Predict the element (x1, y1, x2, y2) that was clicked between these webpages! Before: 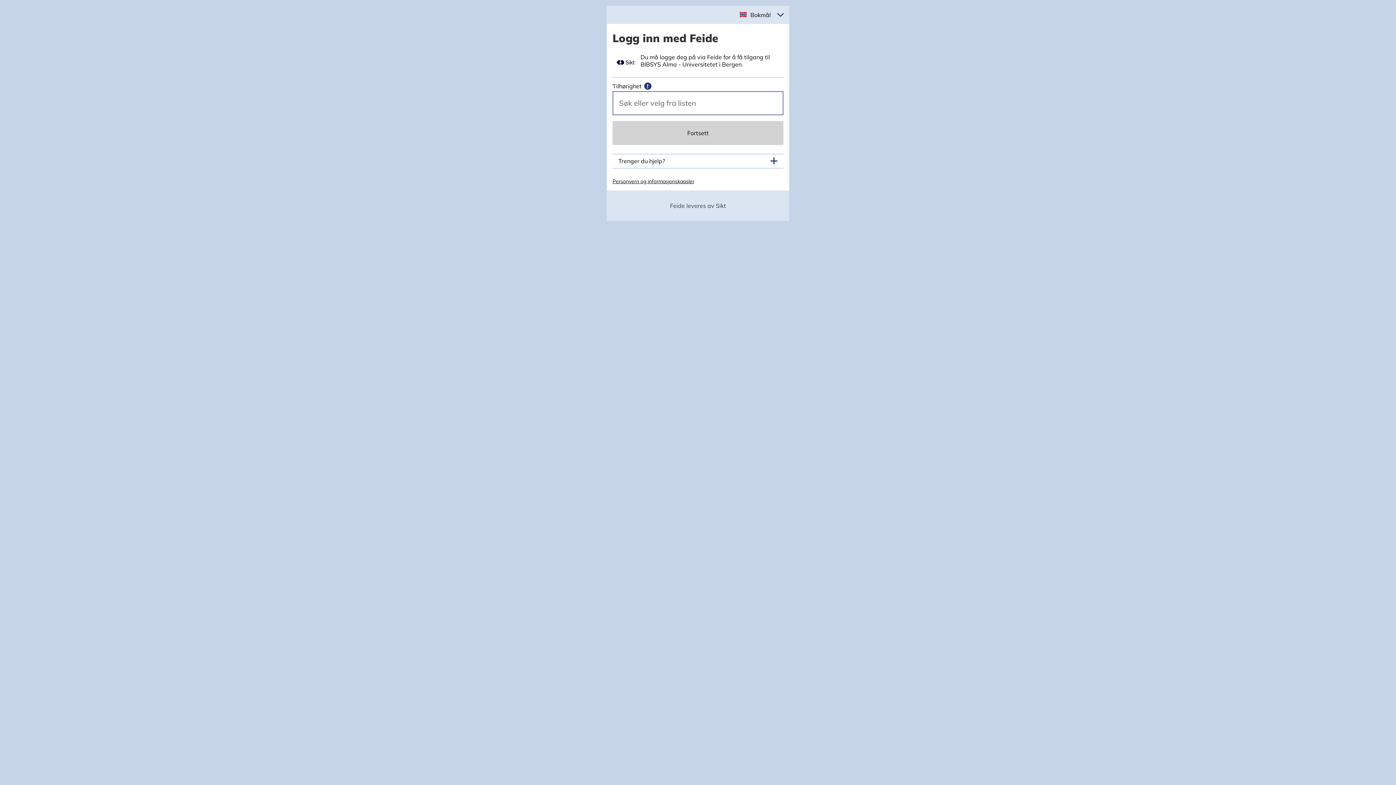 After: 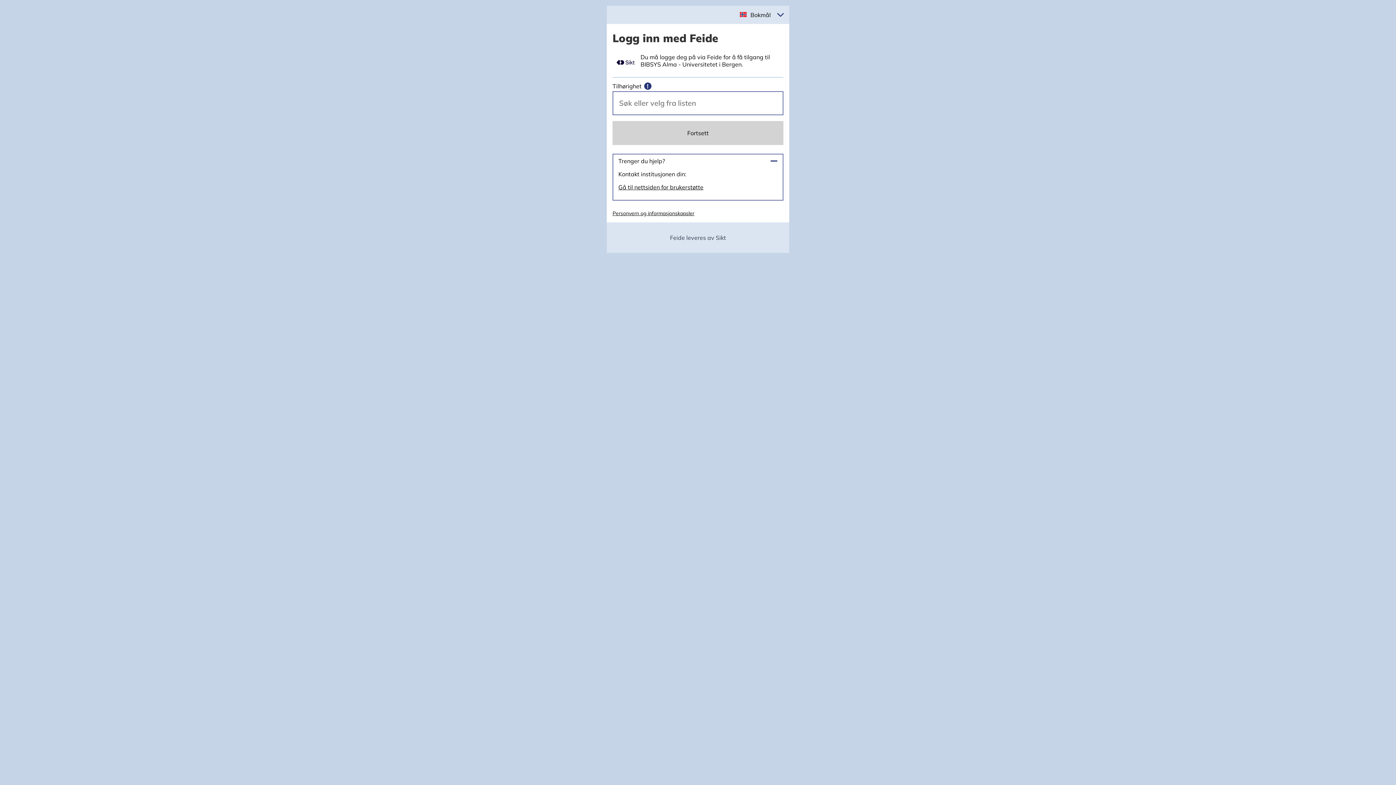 Action: bbox: (618, 157, 777, 165) label: Trenger du hjelp?